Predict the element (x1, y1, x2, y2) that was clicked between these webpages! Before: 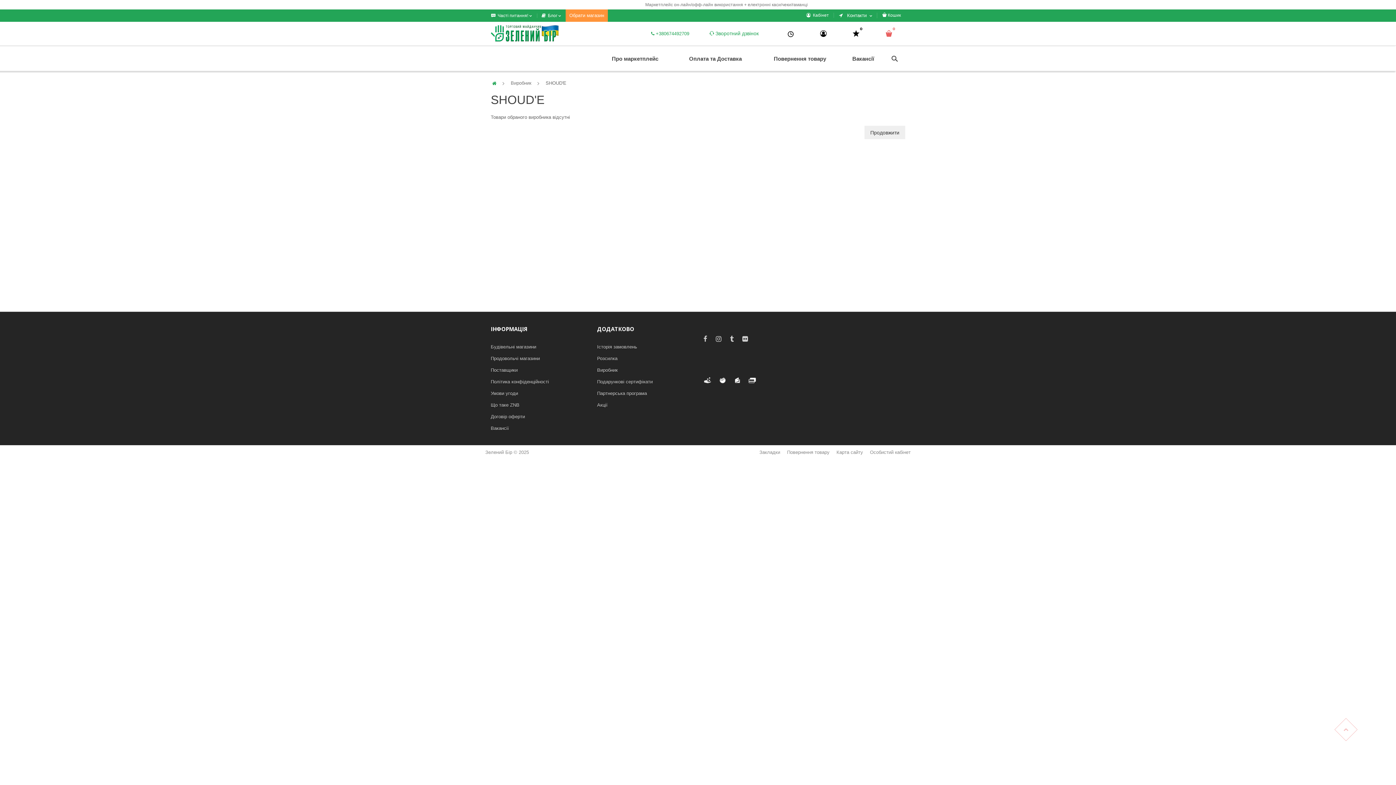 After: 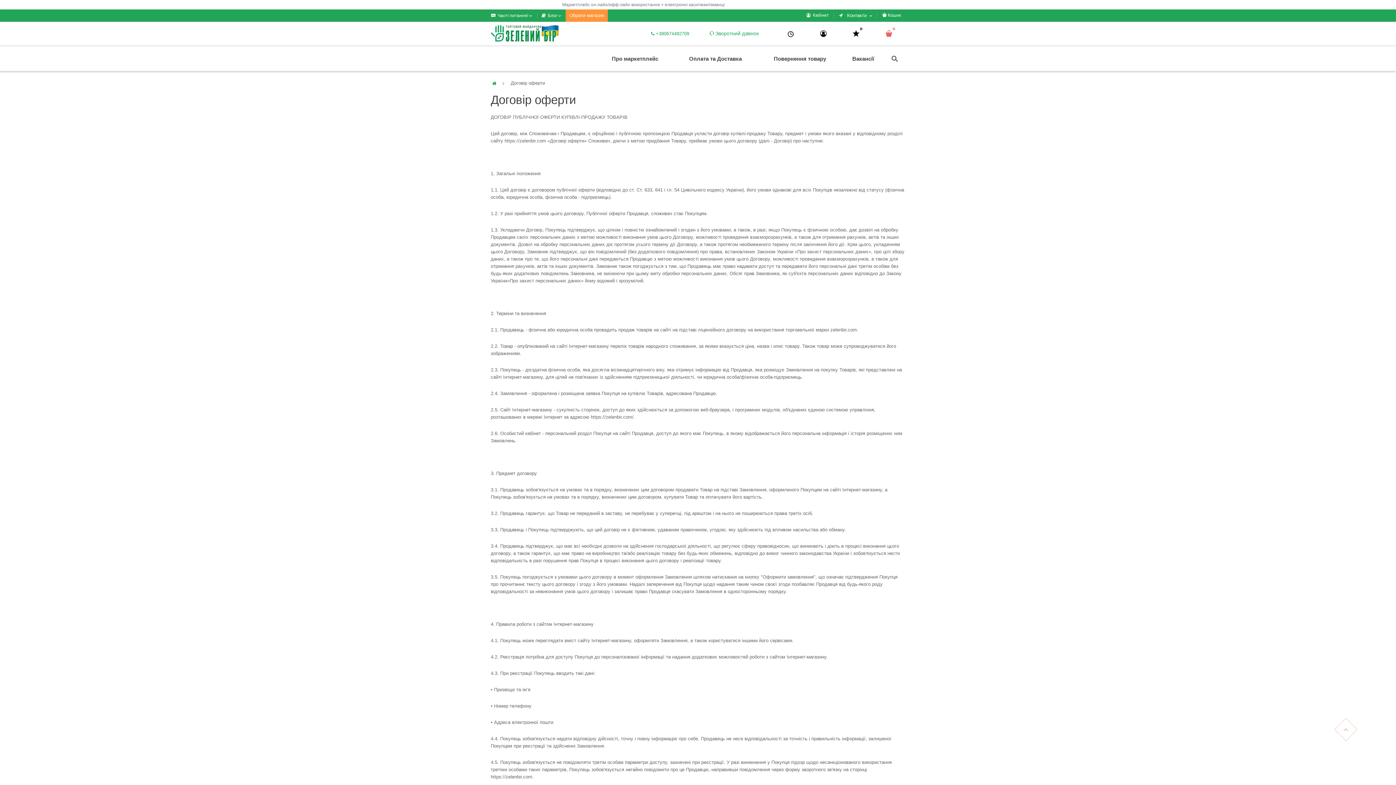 Action: label: Договір оферти bbox: (490, 411, 586, 422)